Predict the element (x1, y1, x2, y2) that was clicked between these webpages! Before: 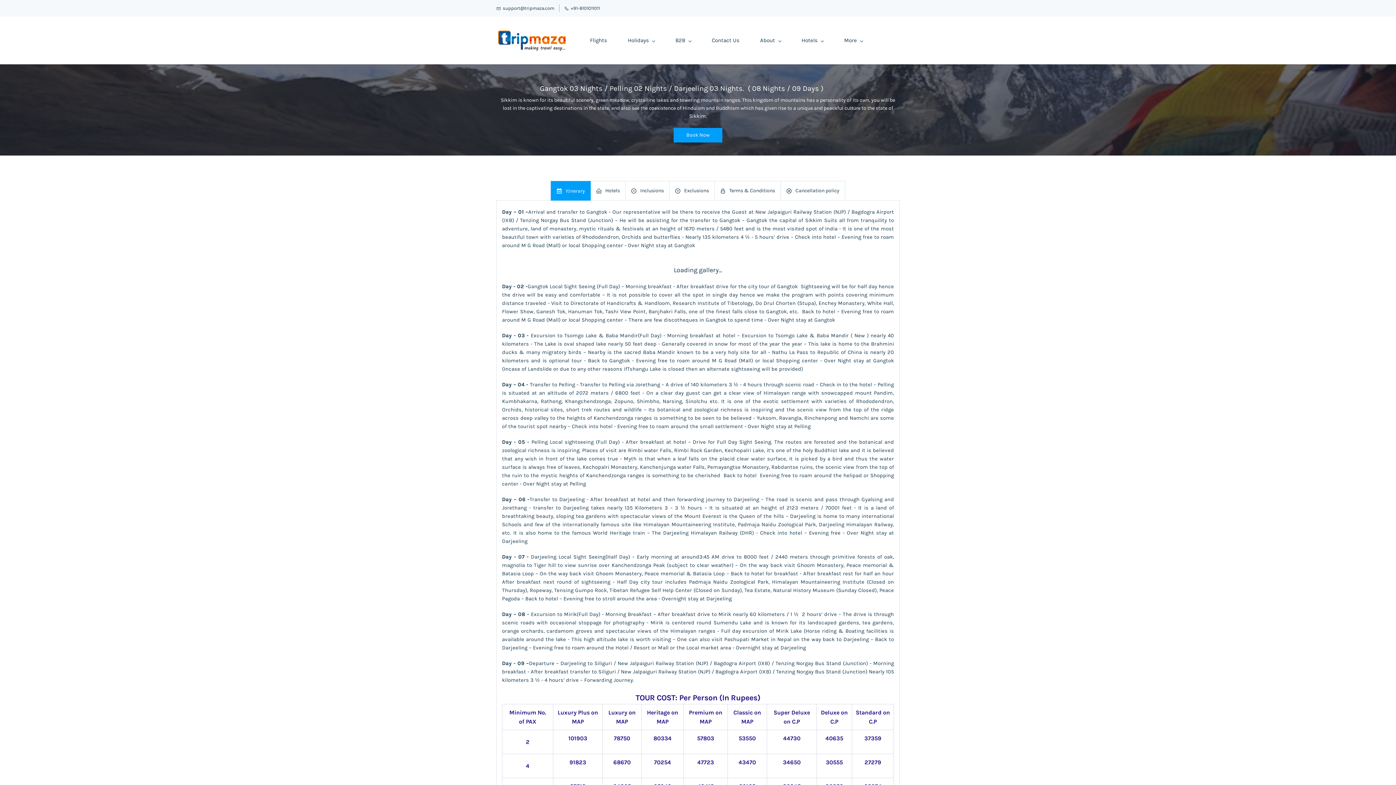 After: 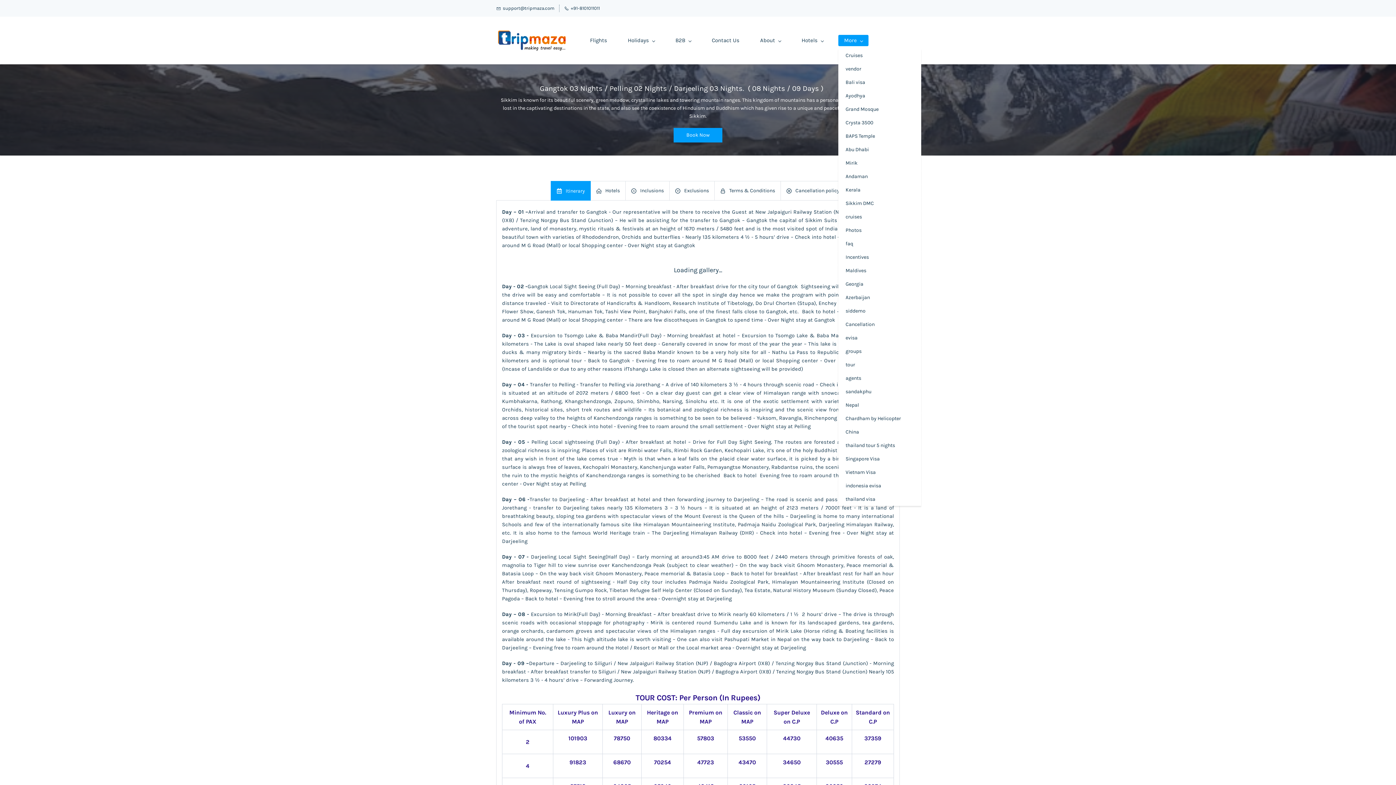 Action: label: More bbox: (838, 34, 868, 46)